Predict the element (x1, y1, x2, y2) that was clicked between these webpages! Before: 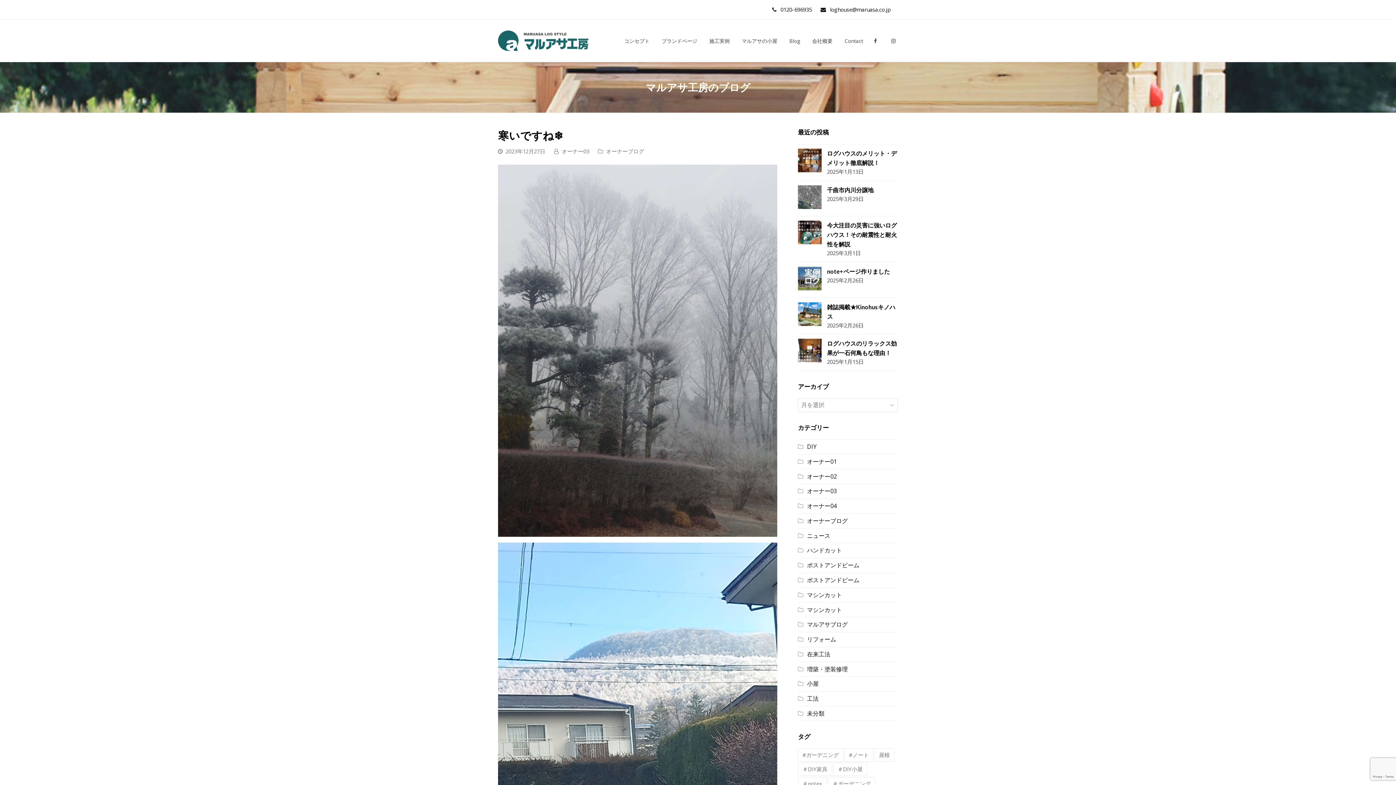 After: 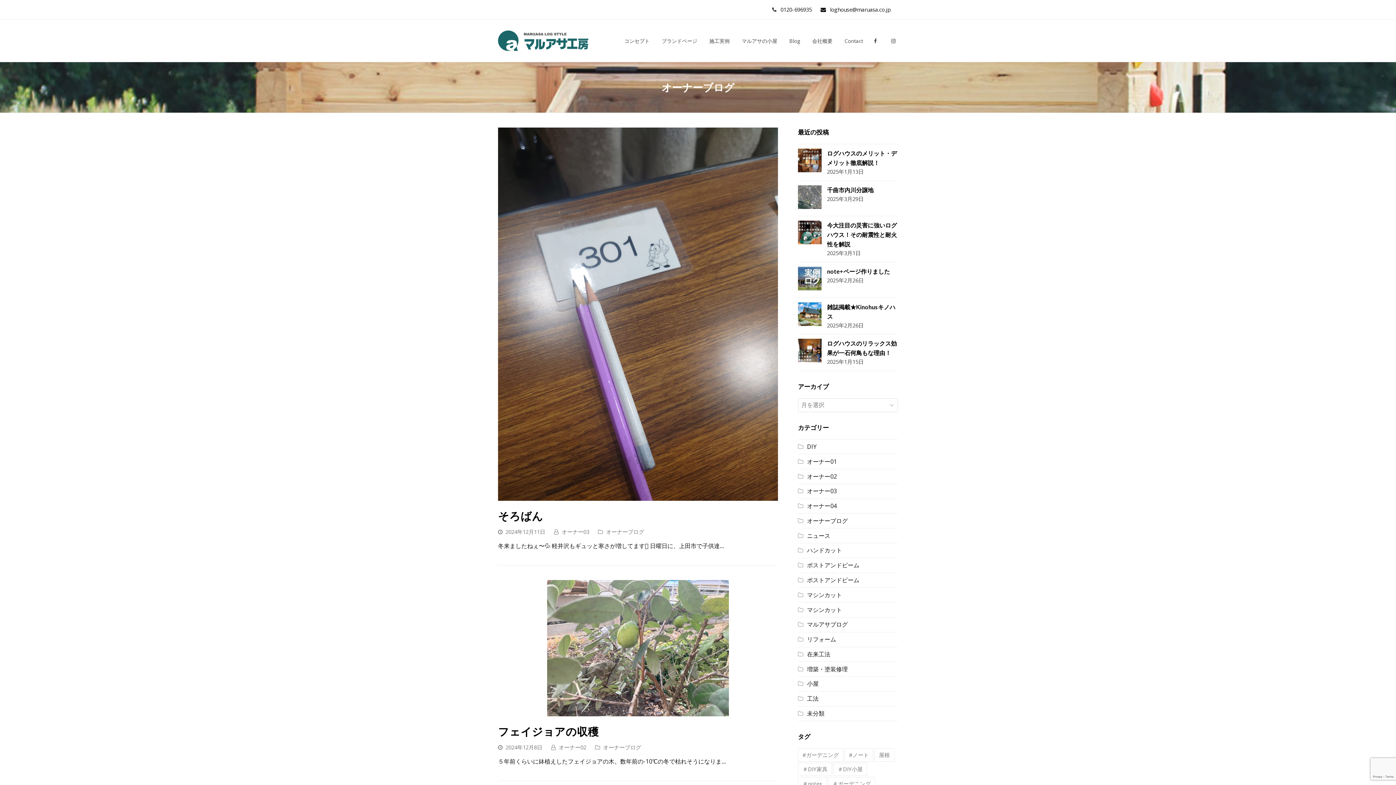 Action: label: オーナーブログ bbox: (798, 517, 848, 525)